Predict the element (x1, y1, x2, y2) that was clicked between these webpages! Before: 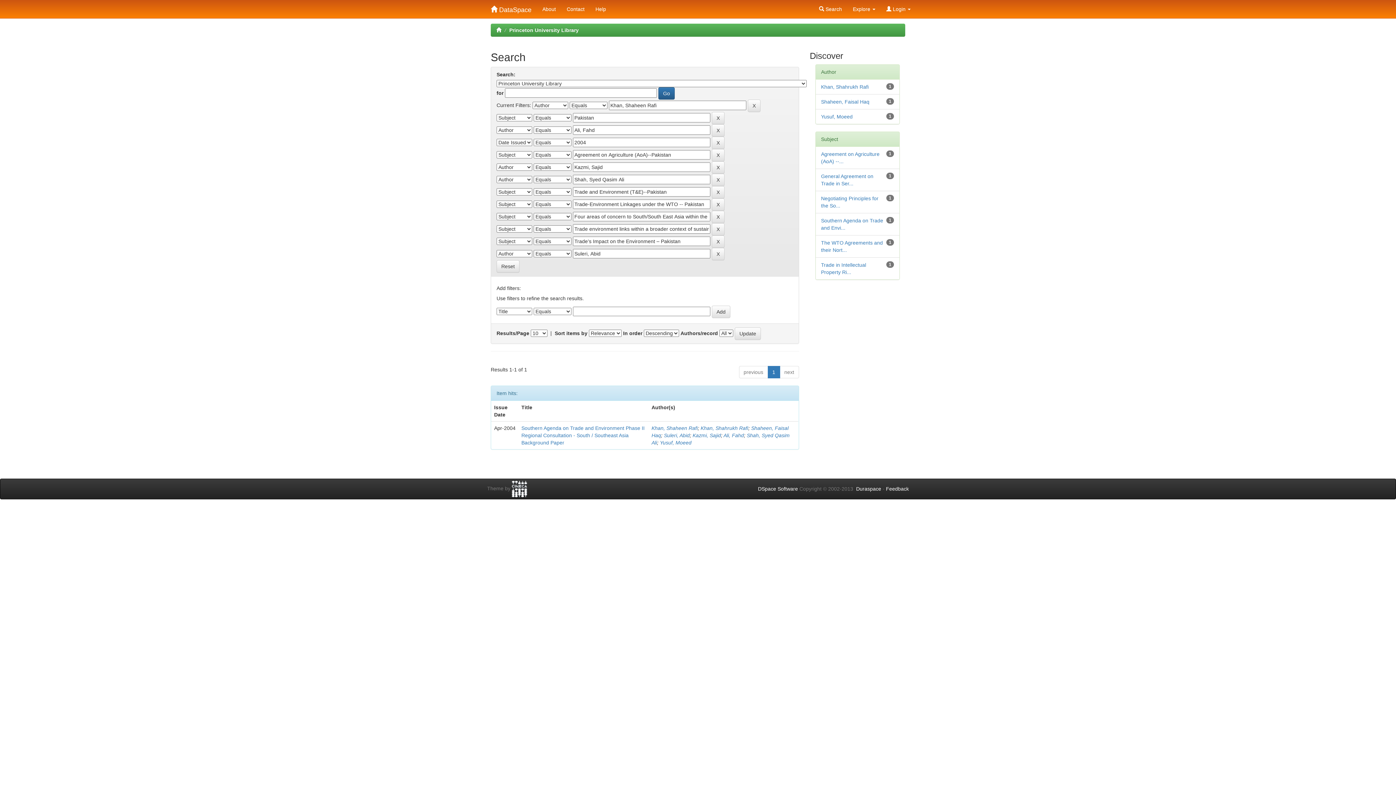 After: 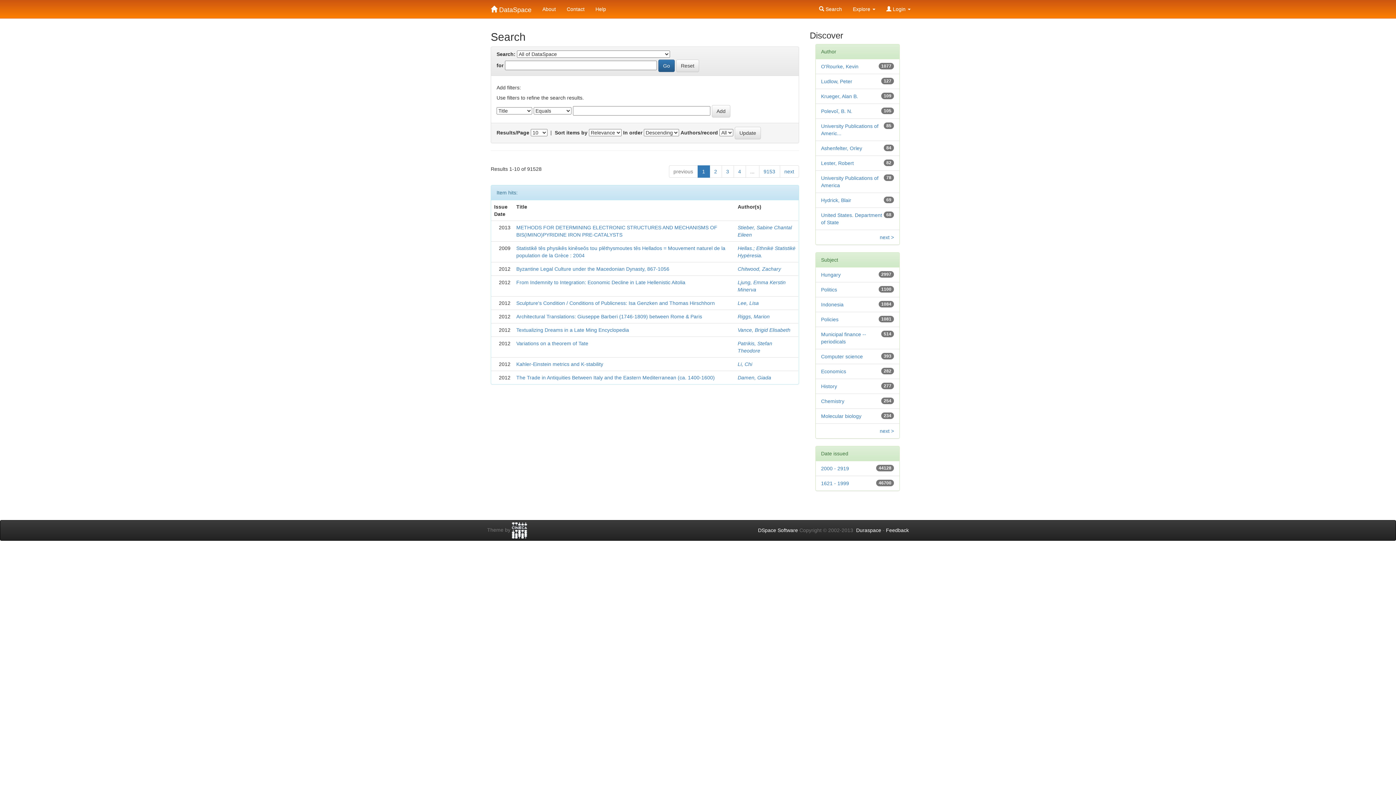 Action: bbox: (813, 0, 847, 18) label:  Search